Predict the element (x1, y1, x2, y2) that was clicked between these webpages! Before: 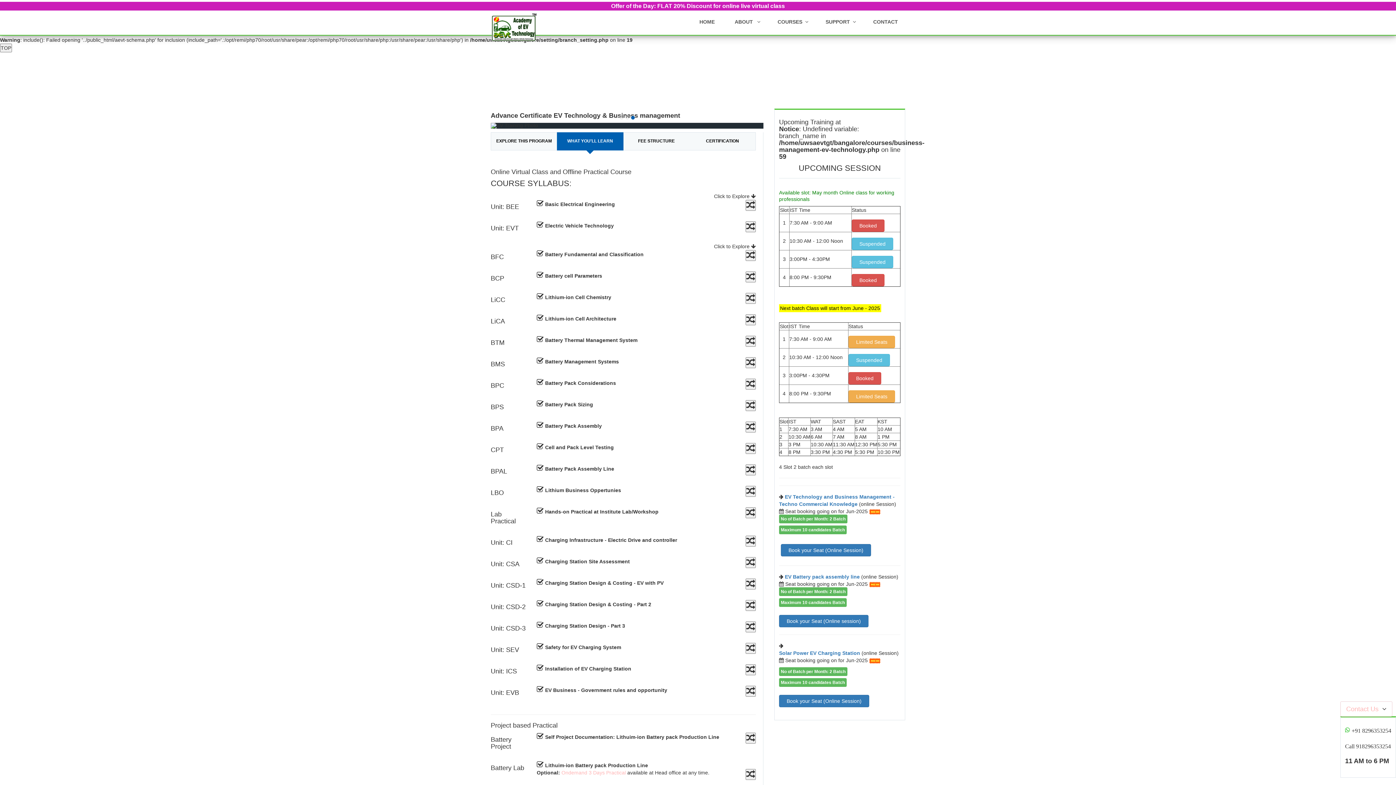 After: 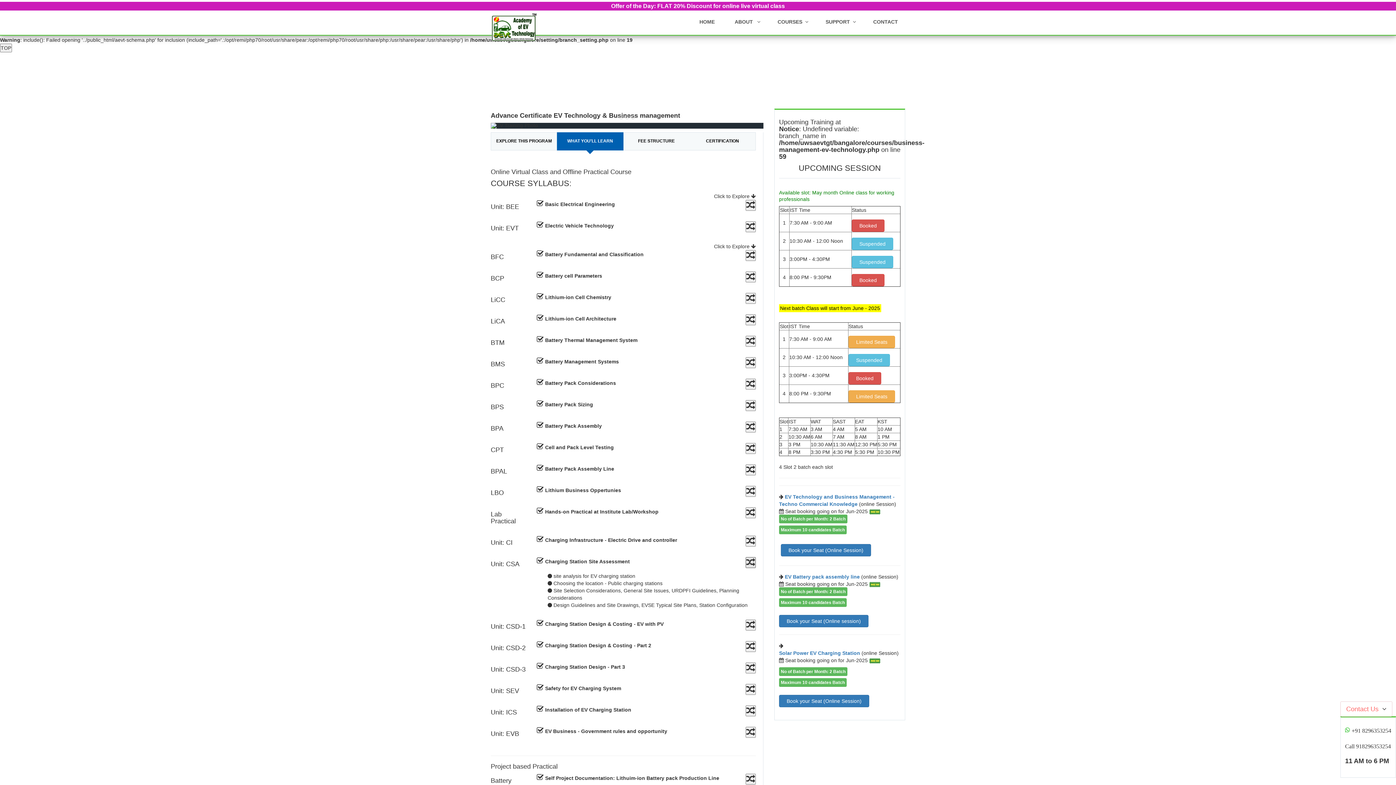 Action: bbox: (745, 557, 756, 568)